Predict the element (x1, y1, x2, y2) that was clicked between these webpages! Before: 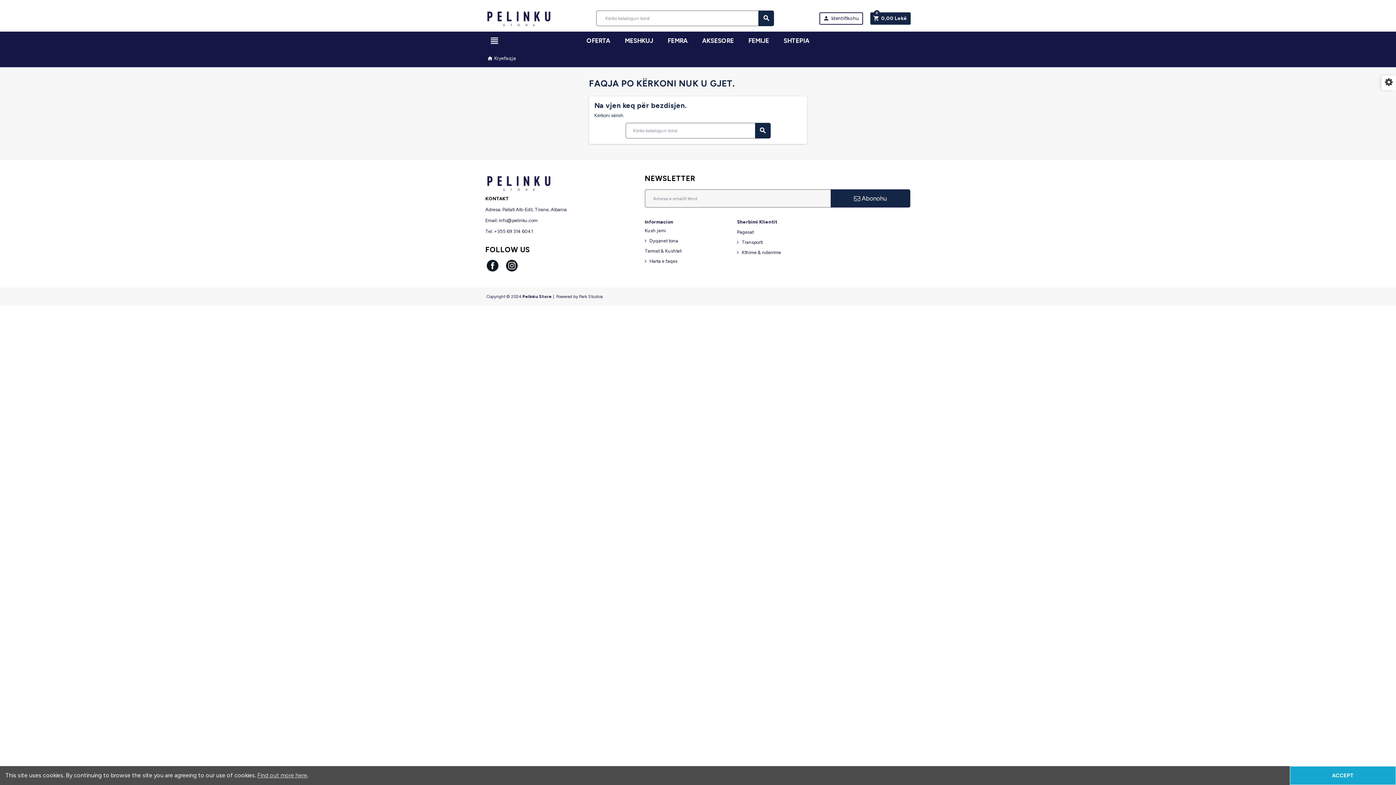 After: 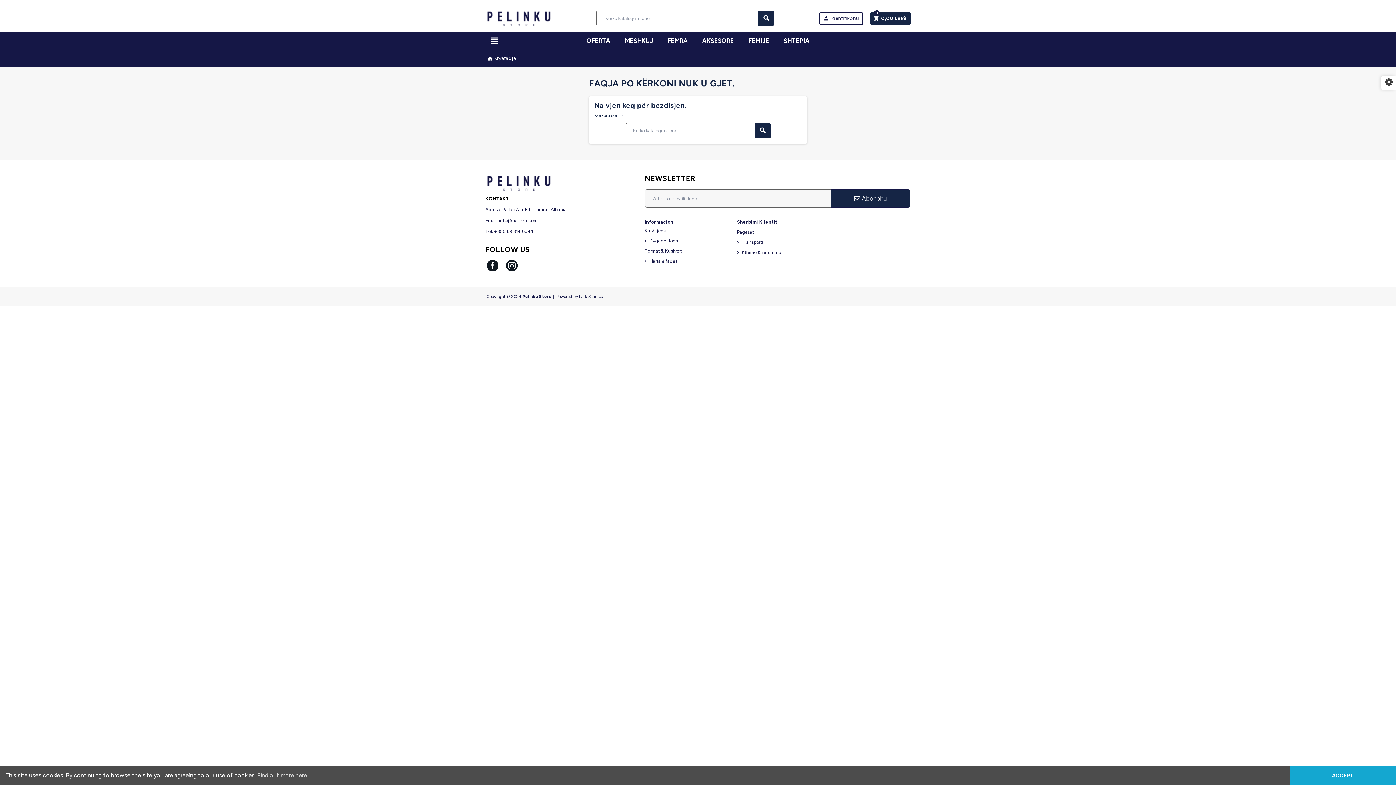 Action: label: SHTEPIA bbox: (778, 31, 815, 49)